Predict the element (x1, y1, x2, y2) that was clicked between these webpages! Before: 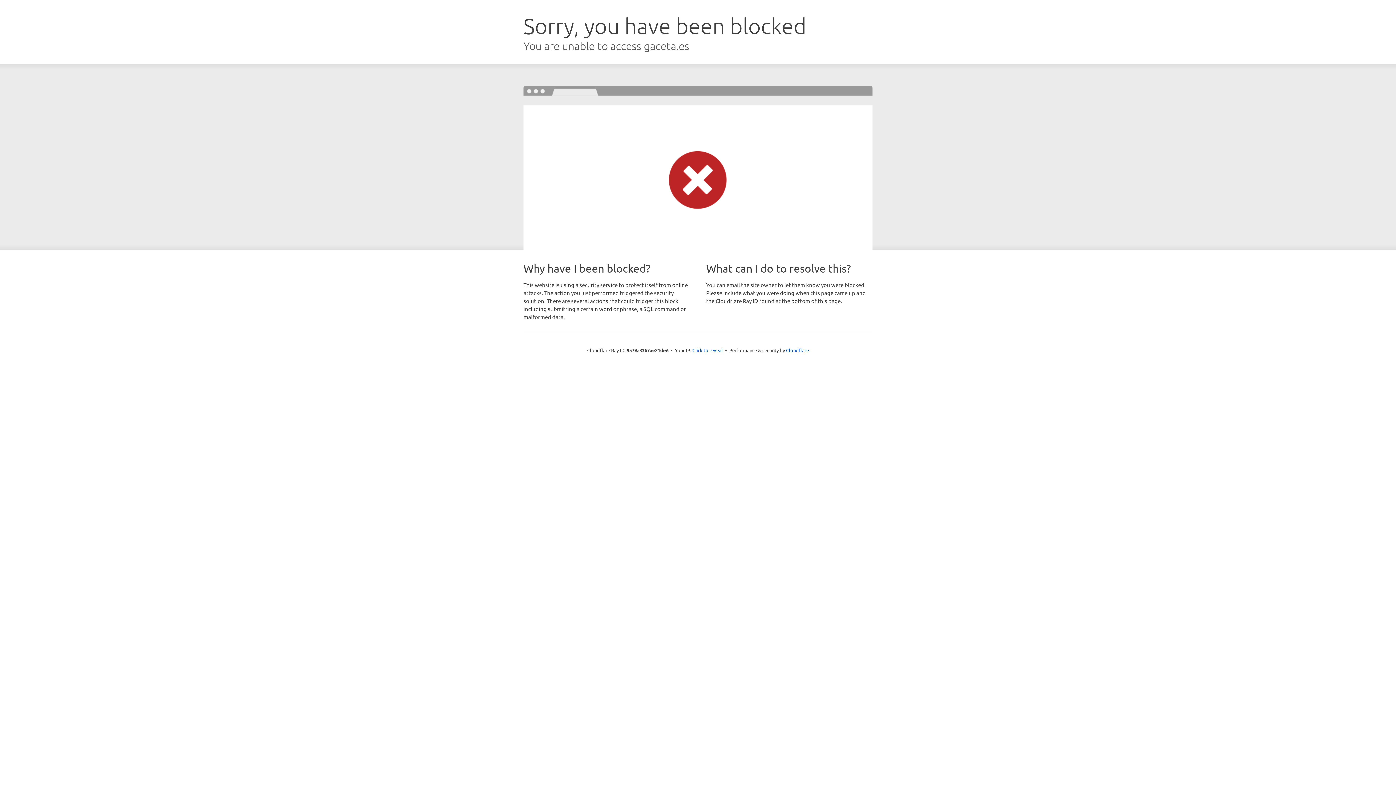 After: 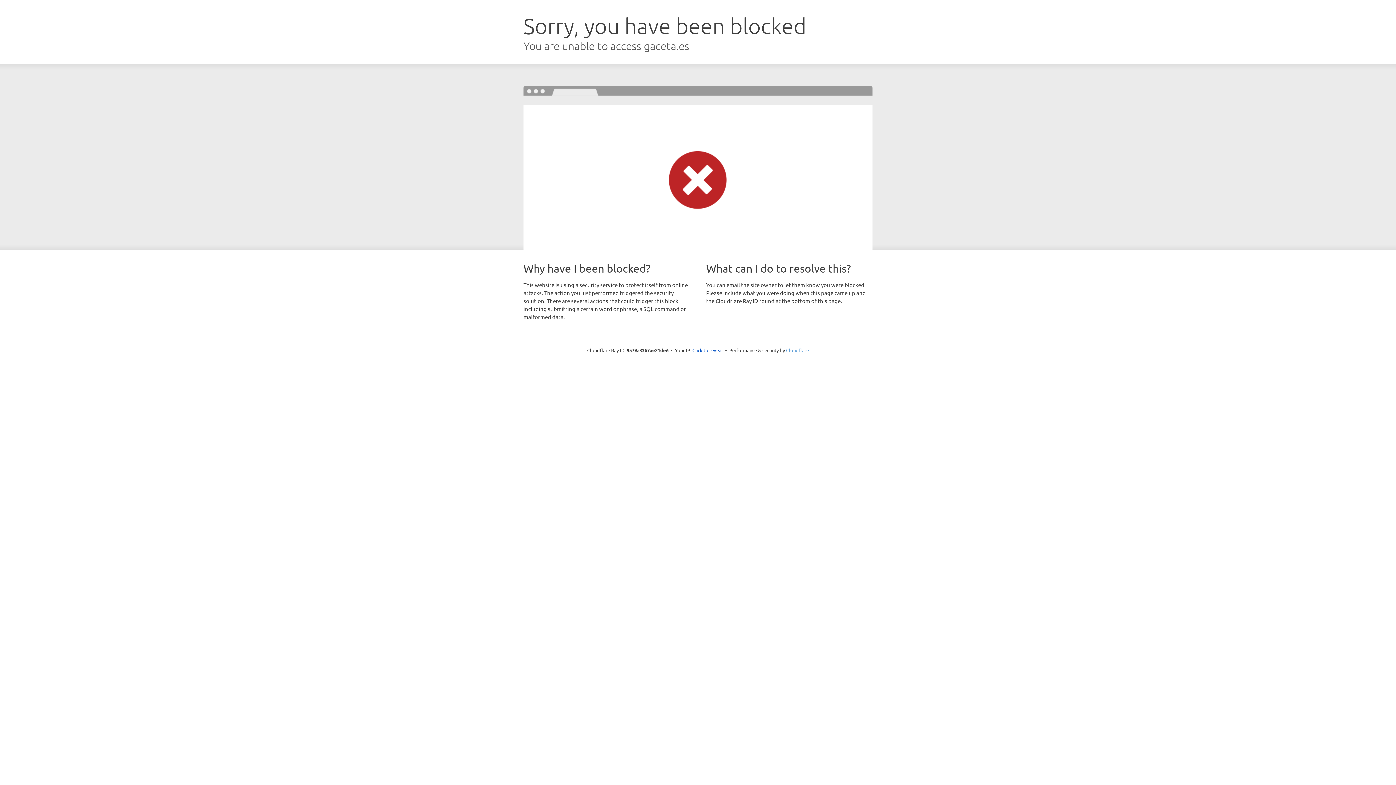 Action: label: Cloudflare bbox: (786, 347, 809, 353)